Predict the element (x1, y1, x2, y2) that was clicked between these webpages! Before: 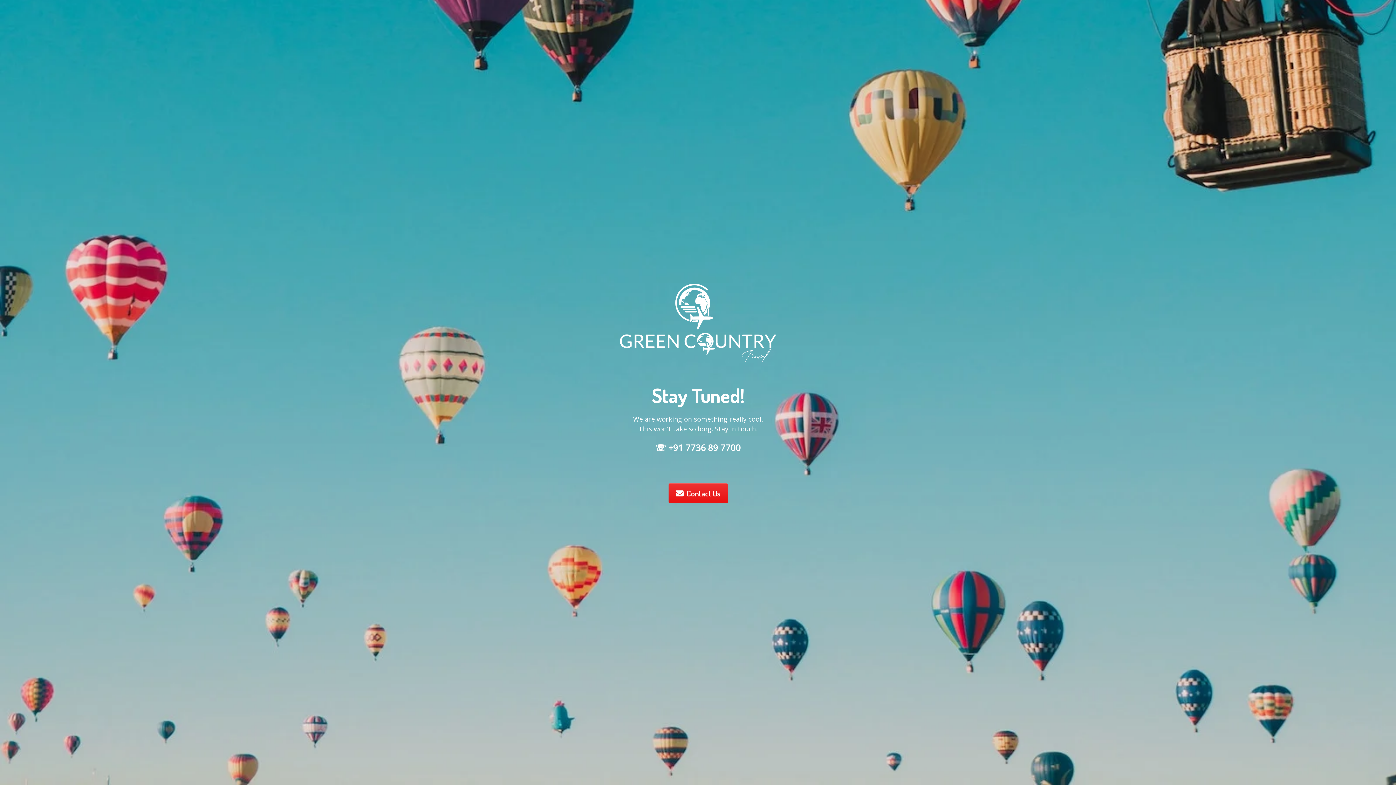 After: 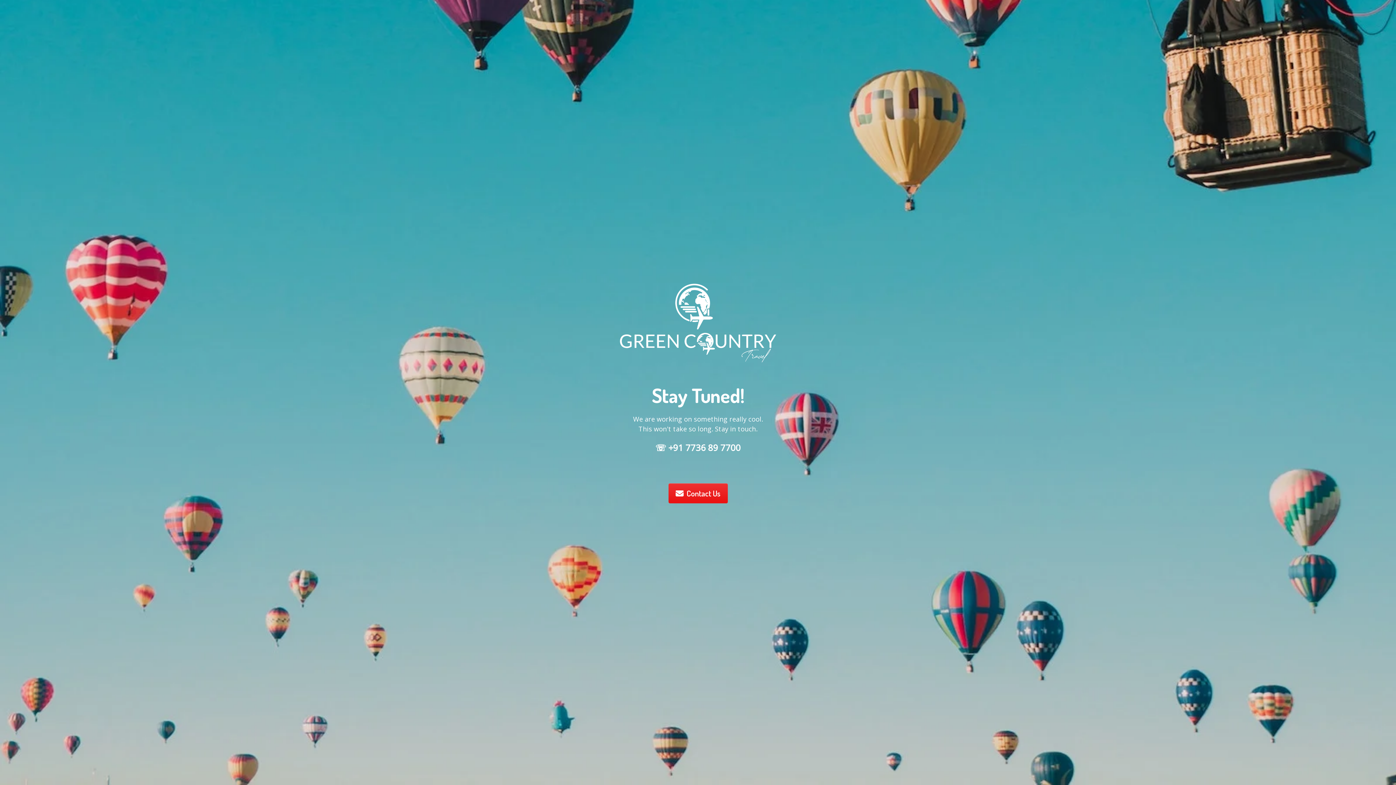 Action: bbox: (668, 483, 727, 503) label: Contact Us